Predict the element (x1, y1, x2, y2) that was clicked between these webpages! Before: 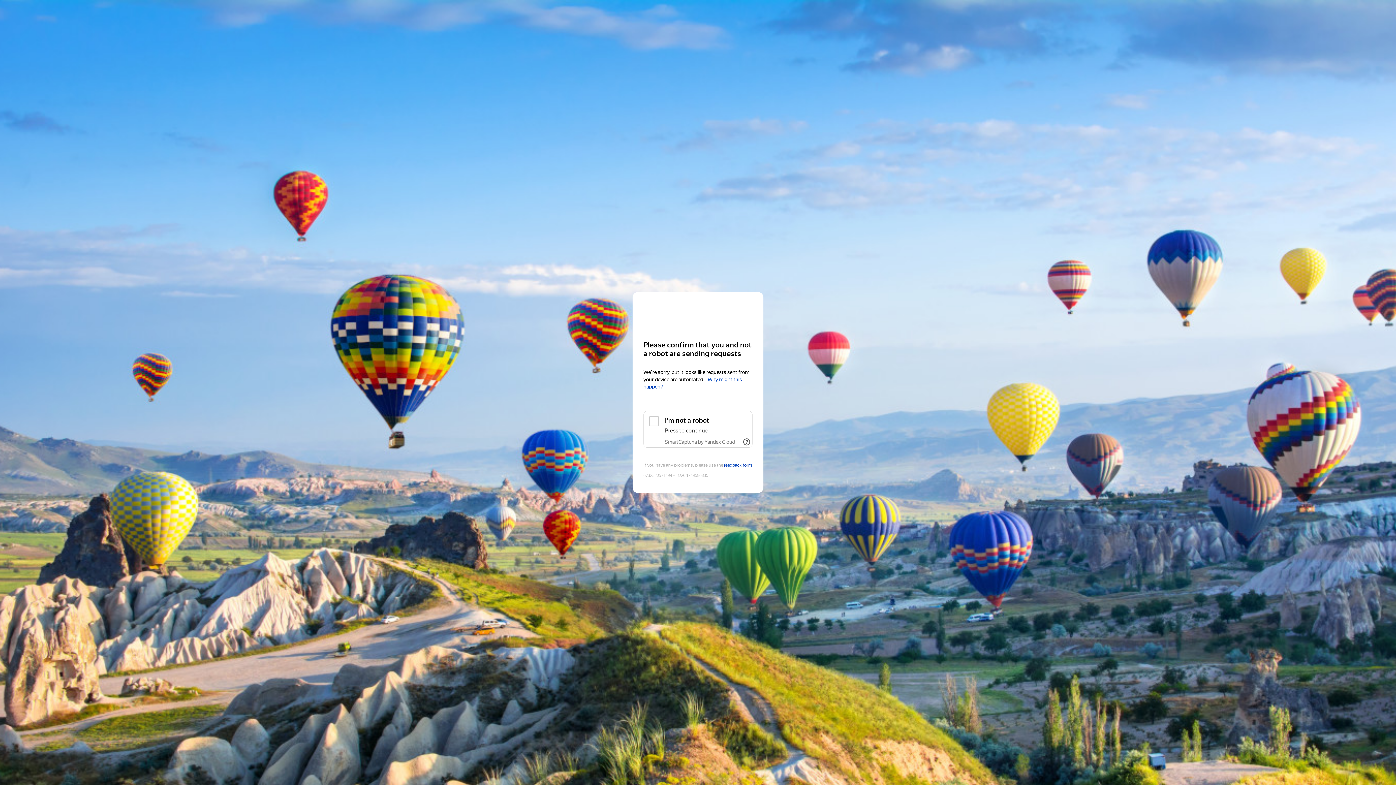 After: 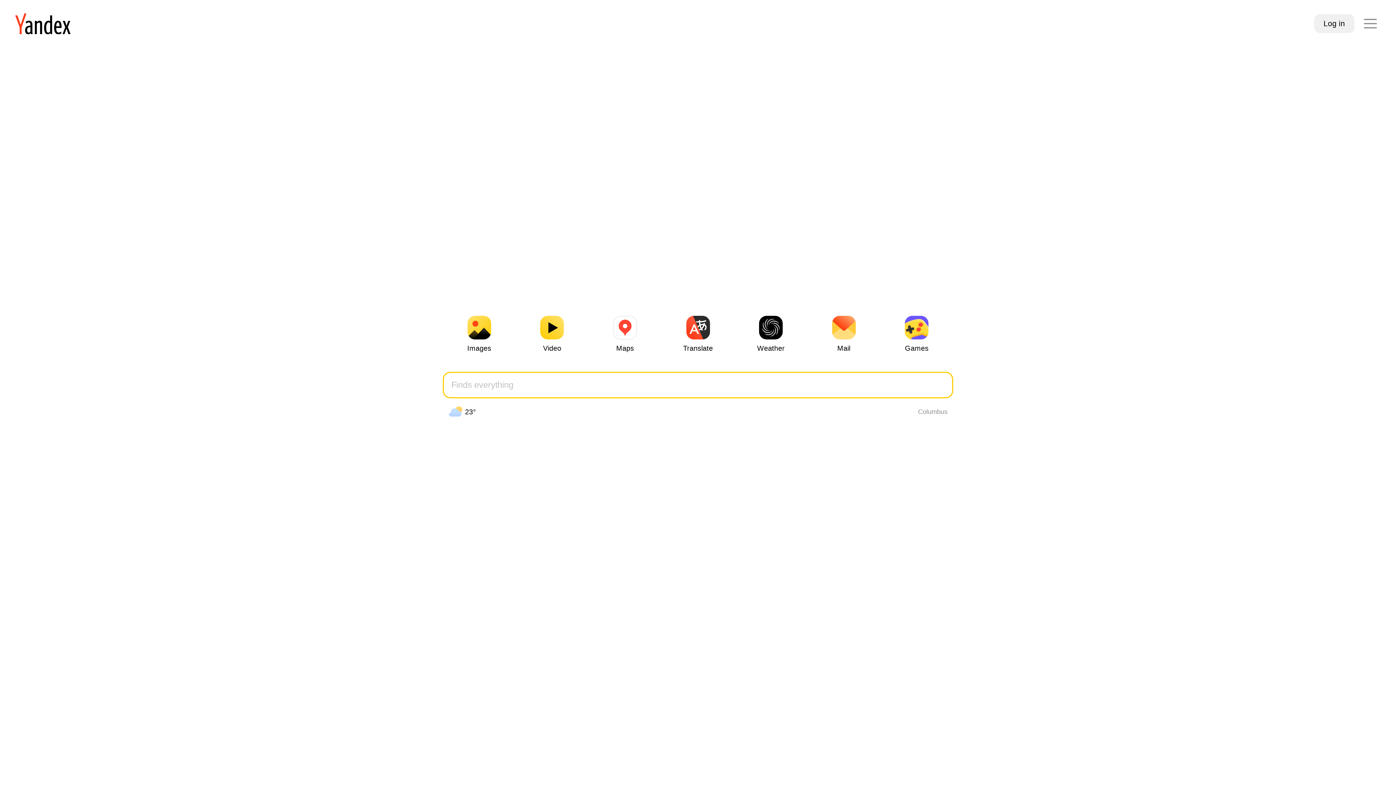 Action: label: Yandex bbox: (643, 306, 752, 319)